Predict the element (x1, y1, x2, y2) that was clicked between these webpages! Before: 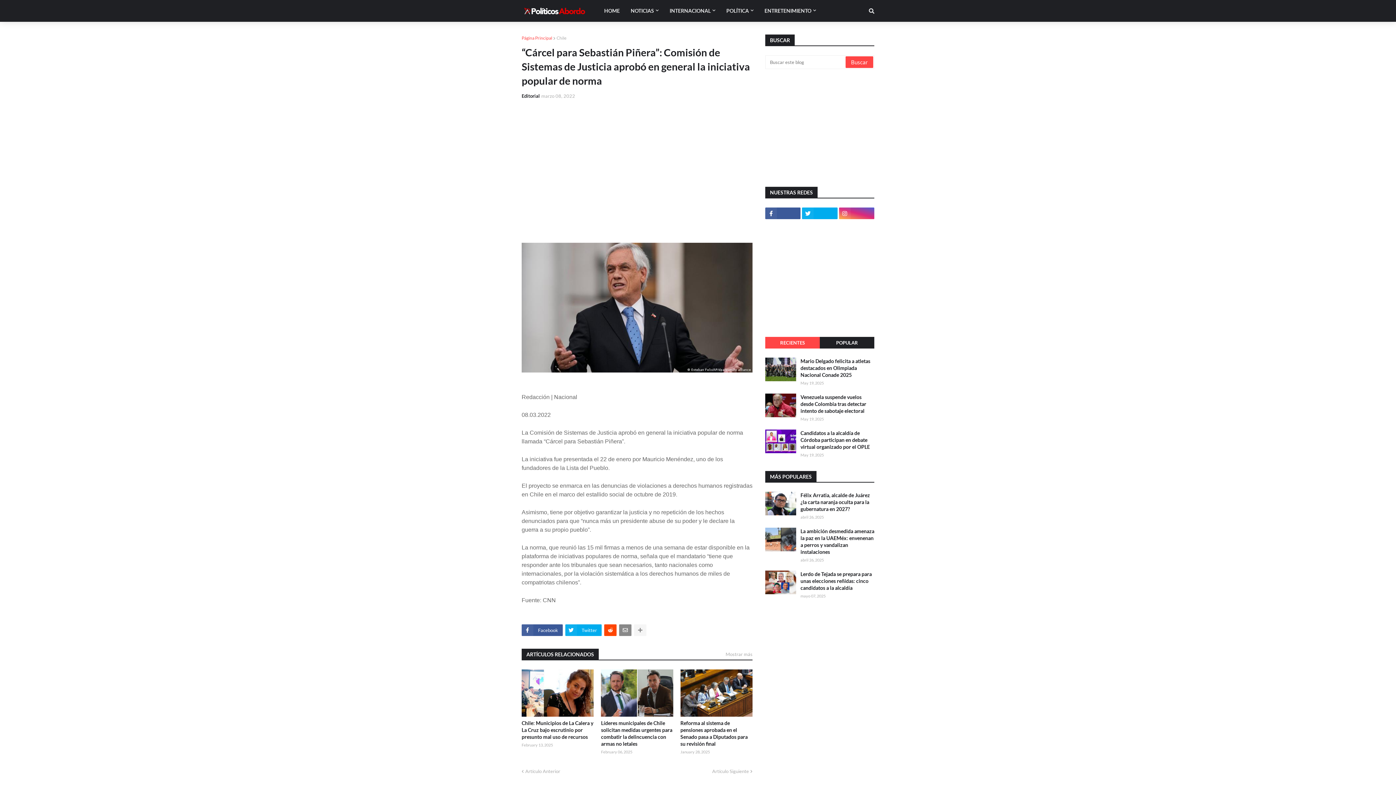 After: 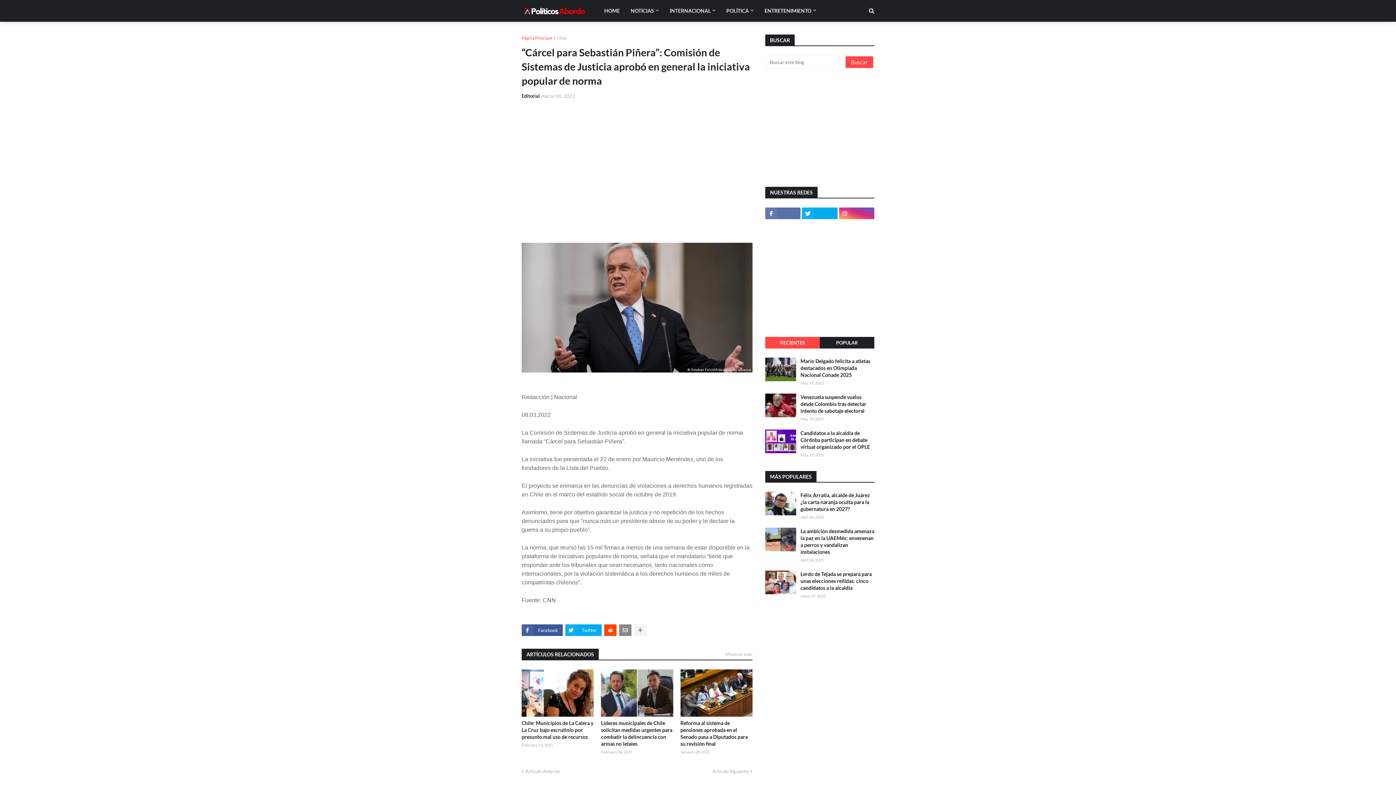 Action: bbox: (765, 207, 800, 219)